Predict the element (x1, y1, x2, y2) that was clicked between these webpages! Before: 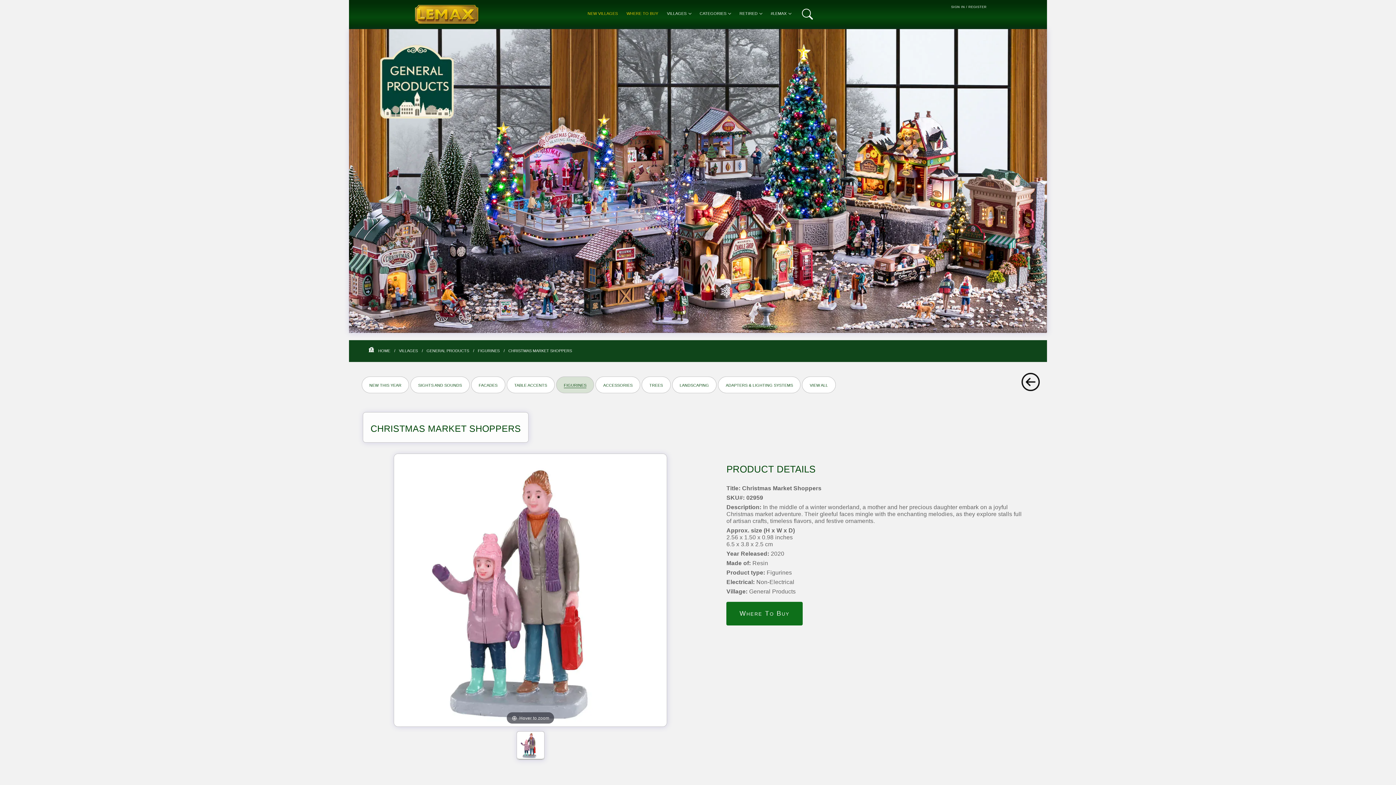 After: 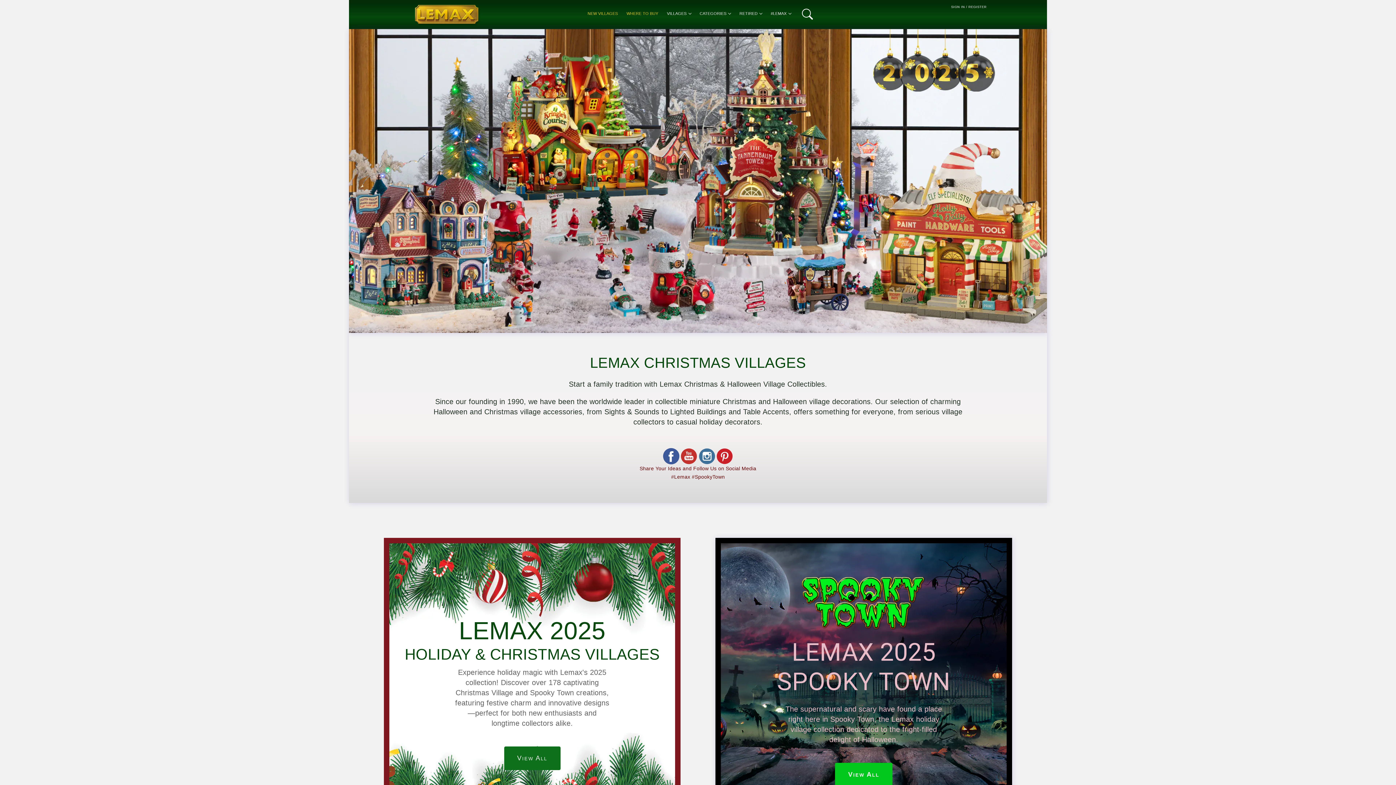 Action: bbox: (409, 1, 485, 27)